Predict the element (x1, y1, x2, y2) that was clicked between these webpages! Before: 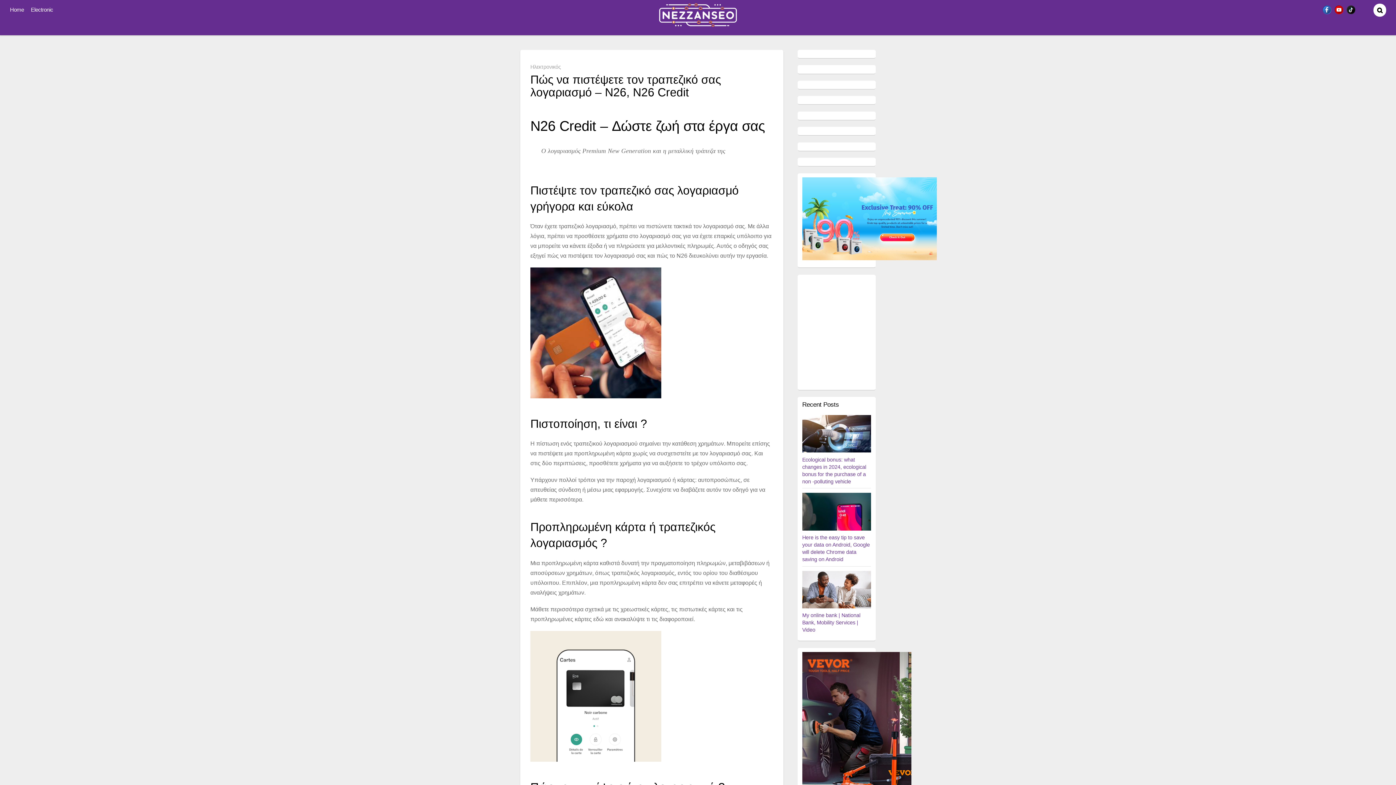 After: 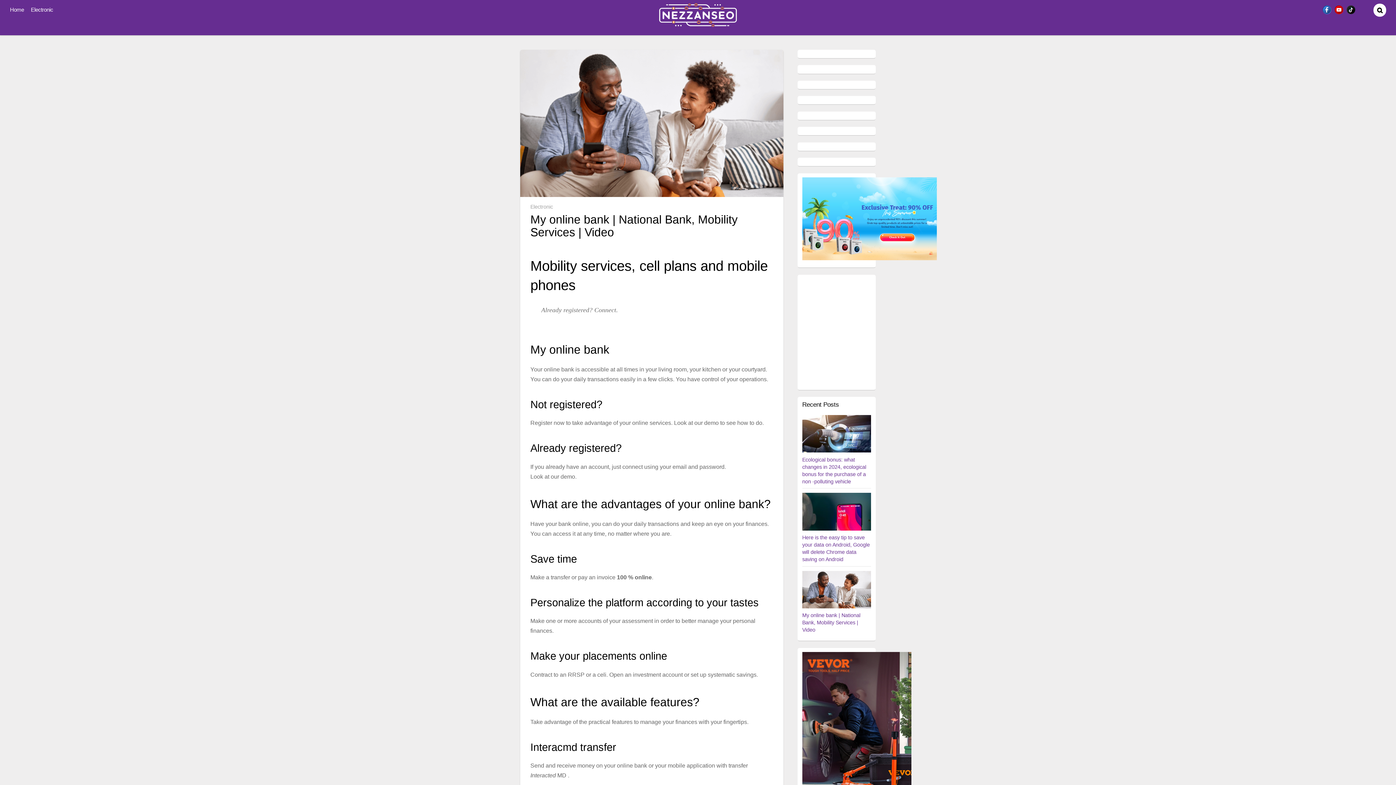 Action: bbox: (802, 612, 860, 633) label: My online bank | National Bank, Mobility Services | Video